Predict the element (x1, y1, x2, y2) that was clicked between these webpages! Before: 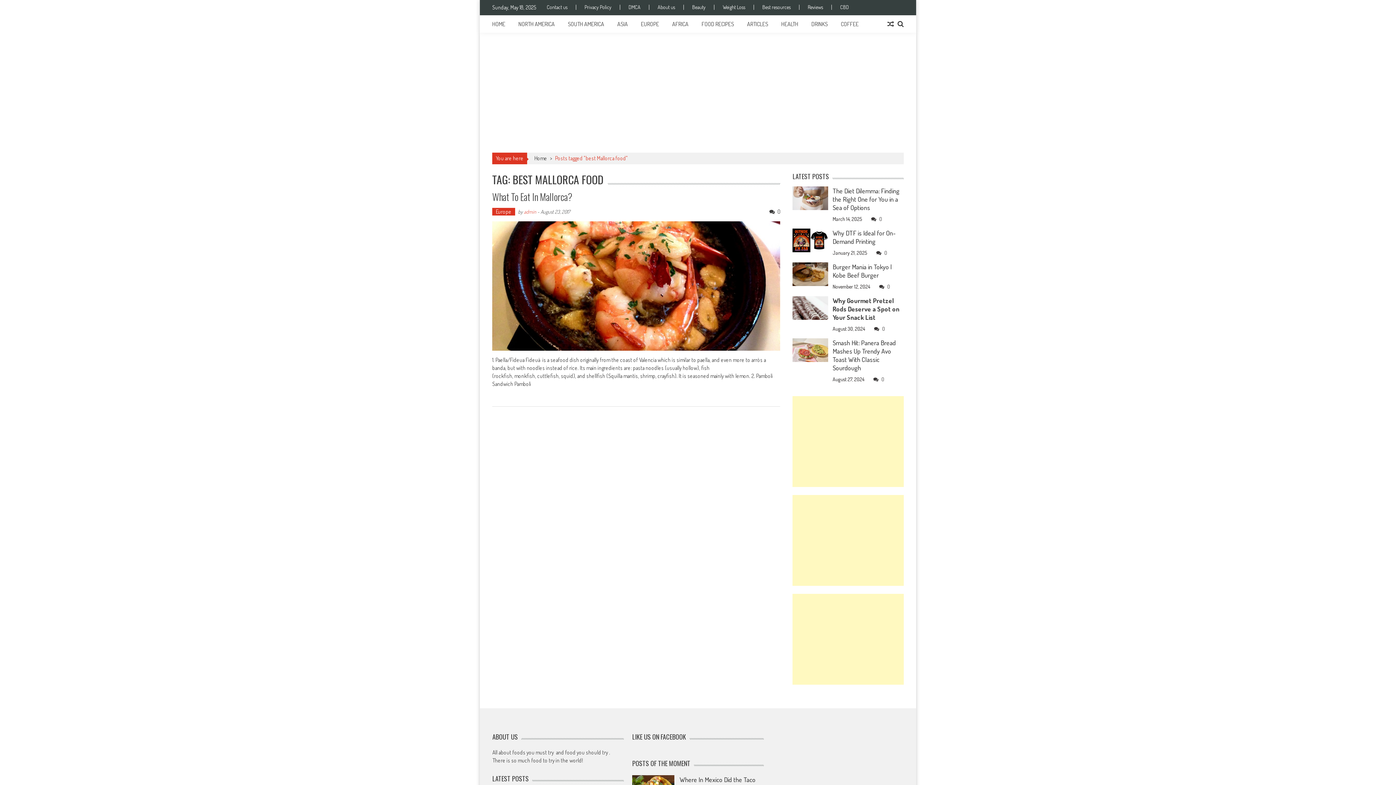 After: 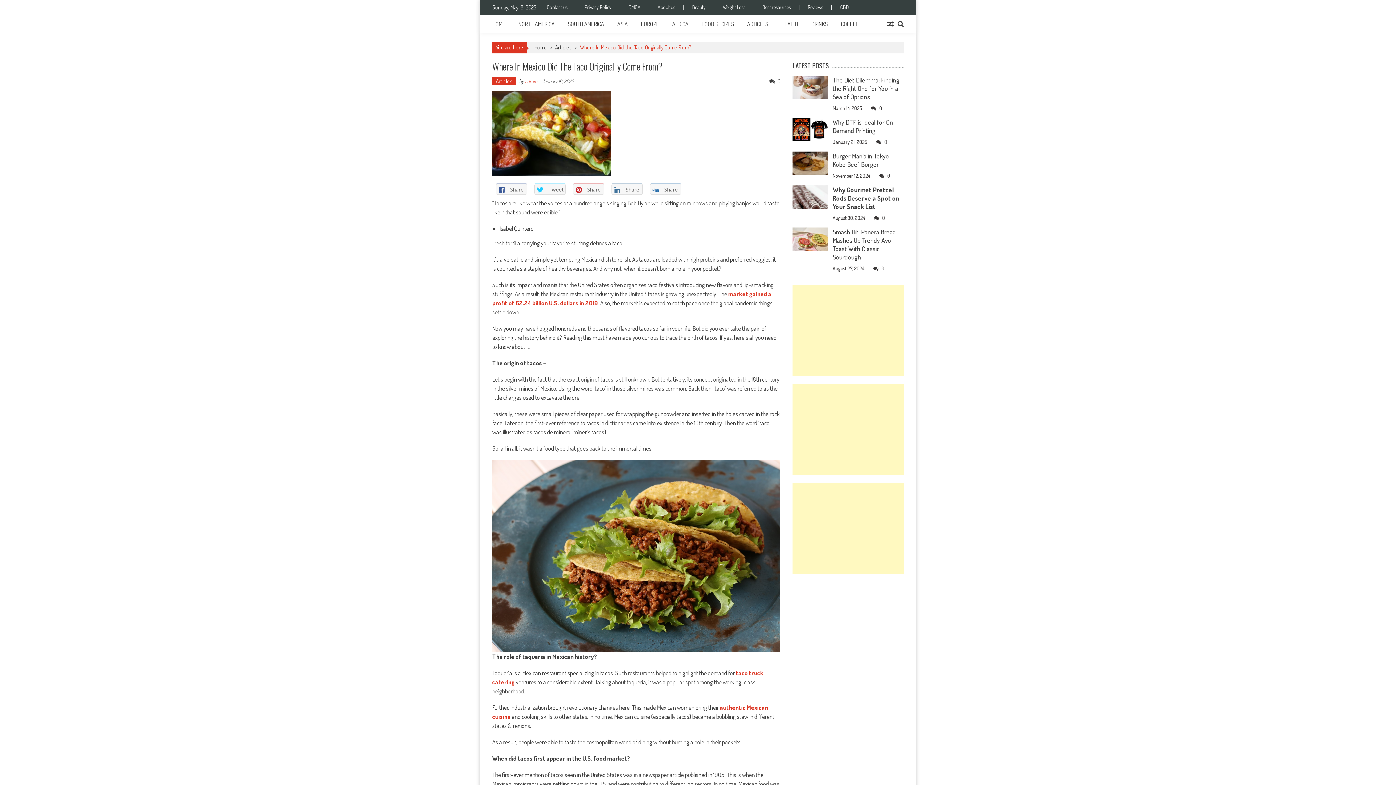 Action: bbox: (679, 776, 755, 792) label: Where In Mexico Did the Taco Originally Come From?